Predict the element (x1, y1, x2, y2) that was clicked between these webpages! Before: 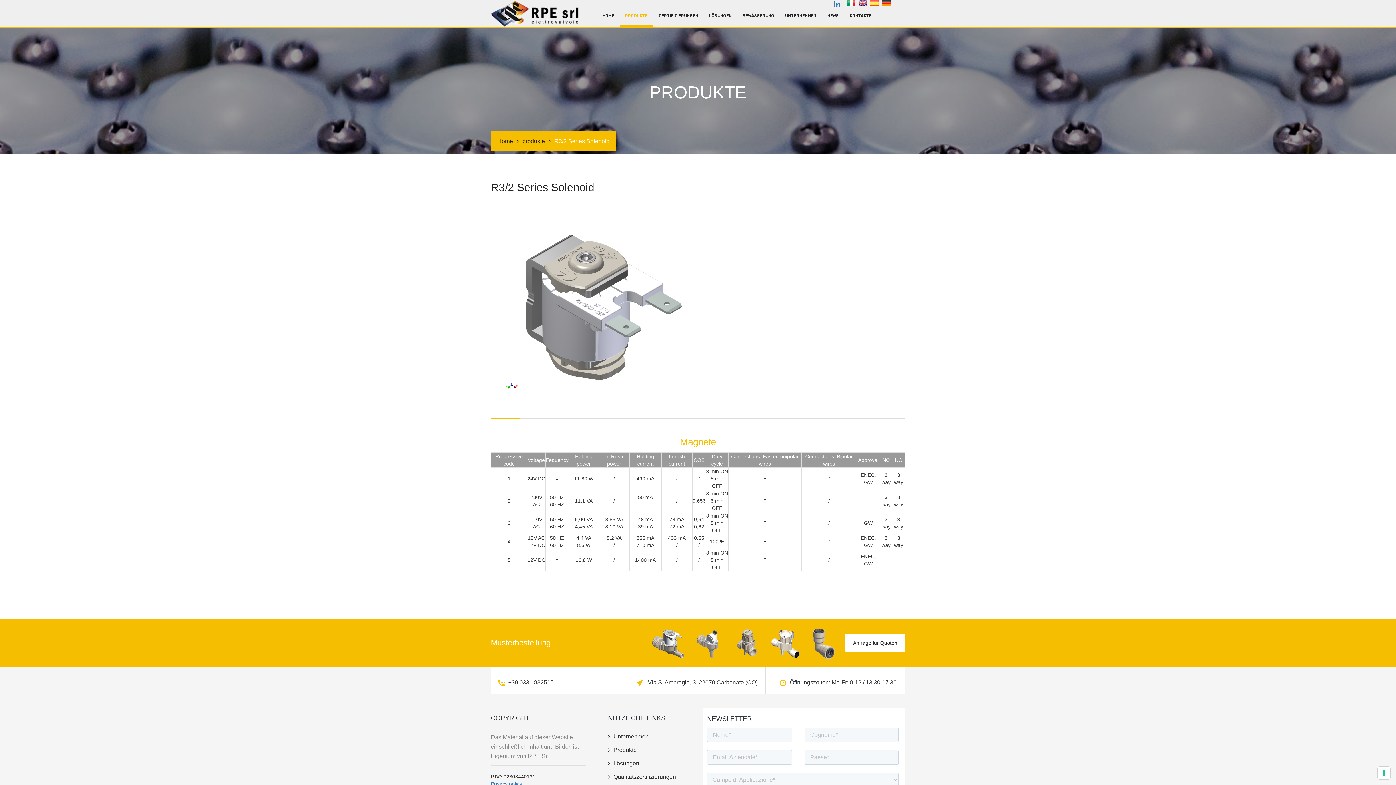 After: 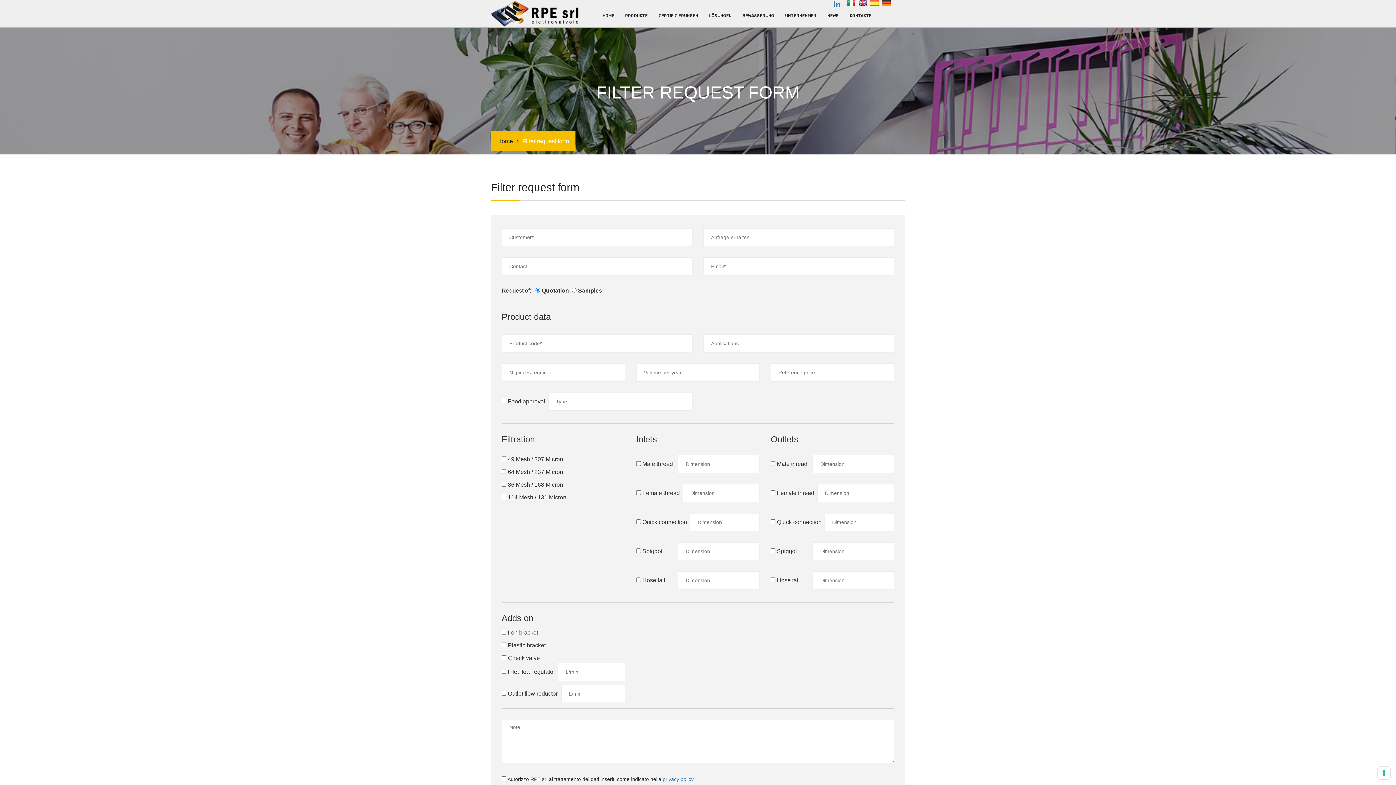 Action: bbox: (733, 639, 758, 645)